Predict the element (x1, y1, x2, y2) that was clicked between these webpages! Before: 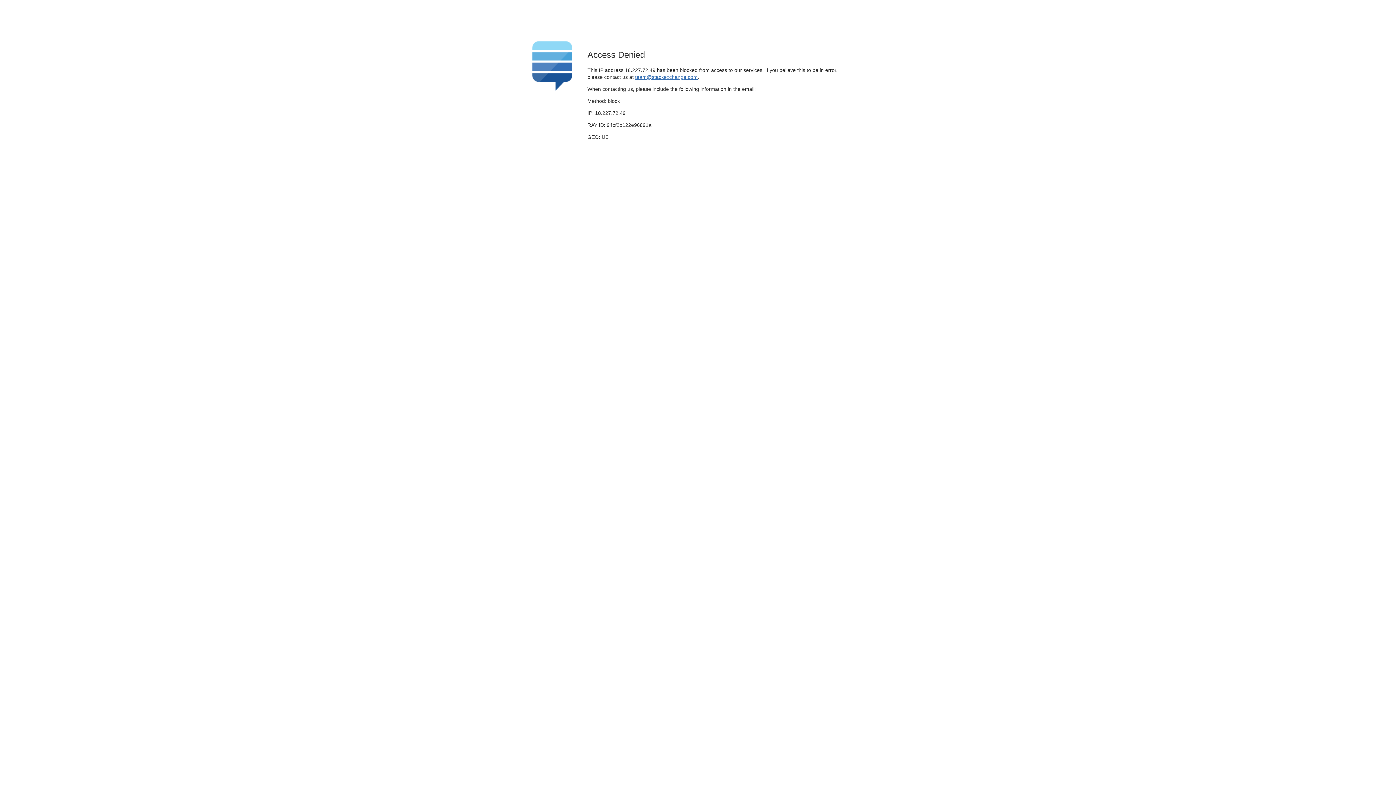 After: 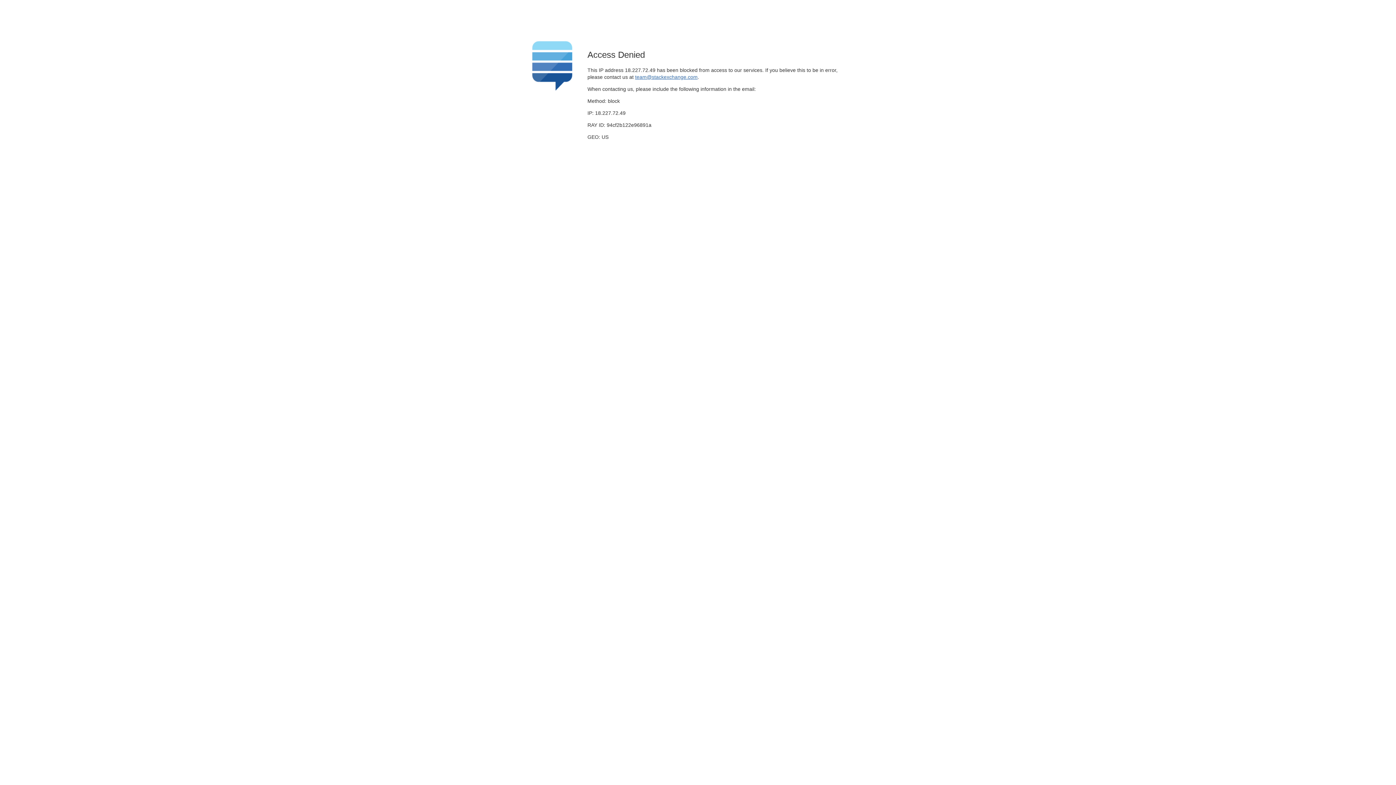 Action: bbox: (635, 74, 697, 79) label: team@stackexchange.com